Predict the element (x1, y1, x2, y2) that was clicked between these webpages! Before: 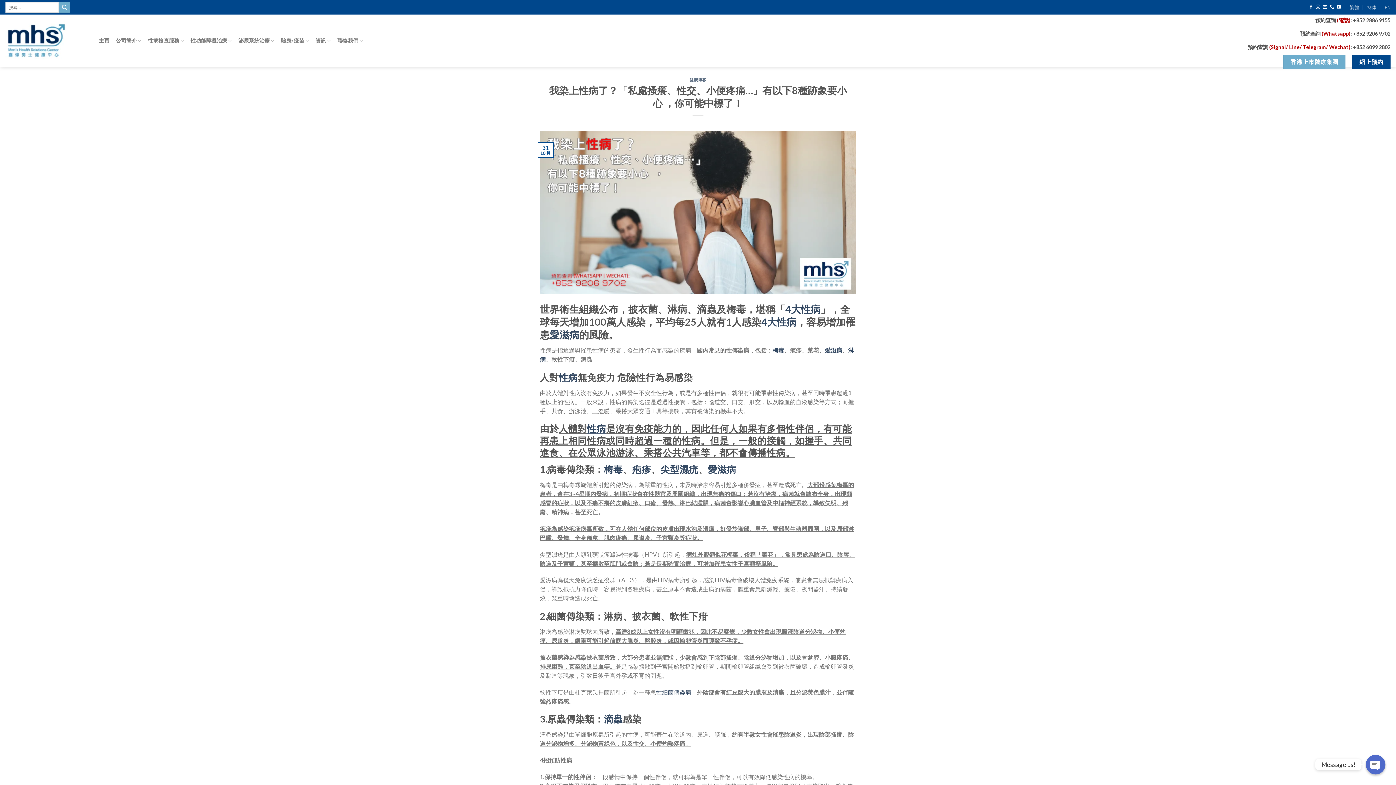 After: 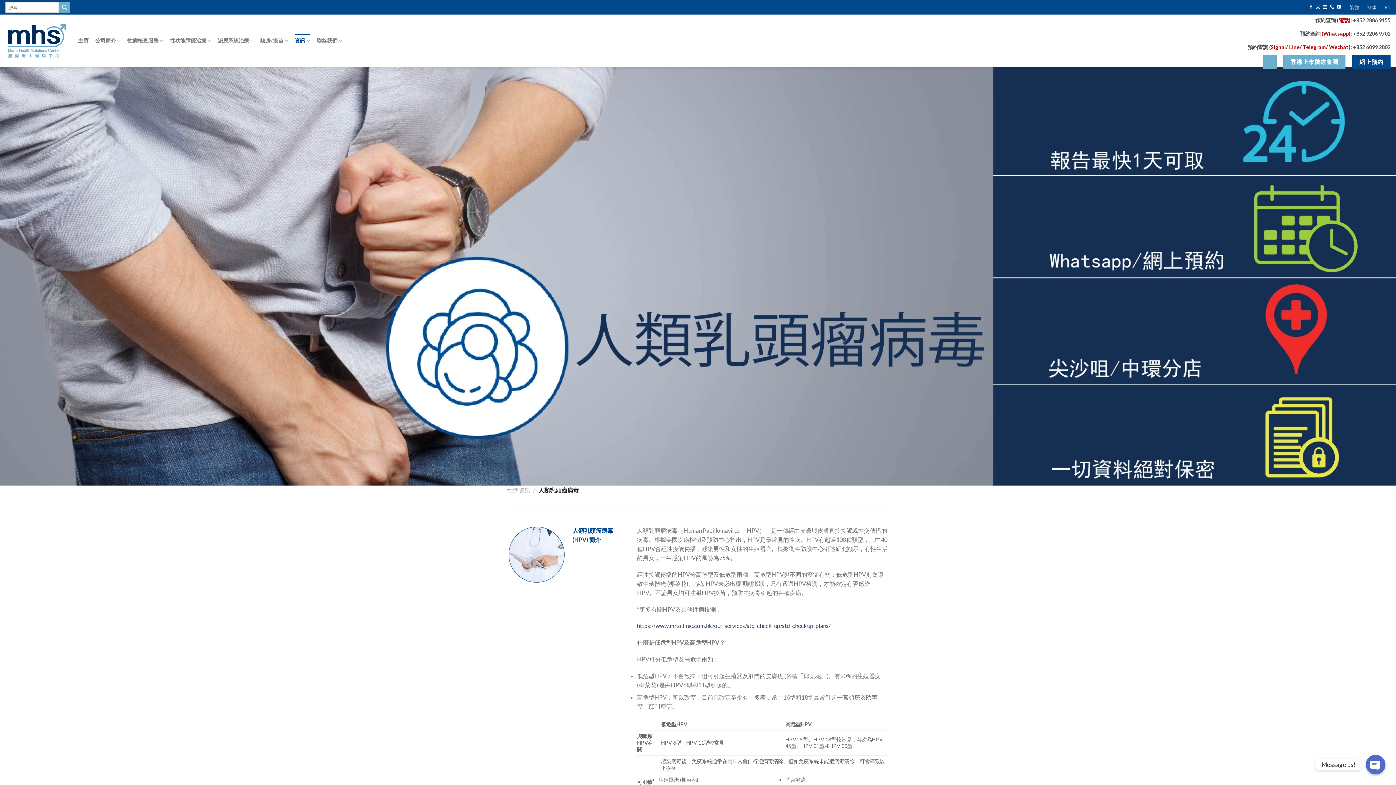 Action: bbox: (660, 464, 698, 475) label: 尖型濕疣